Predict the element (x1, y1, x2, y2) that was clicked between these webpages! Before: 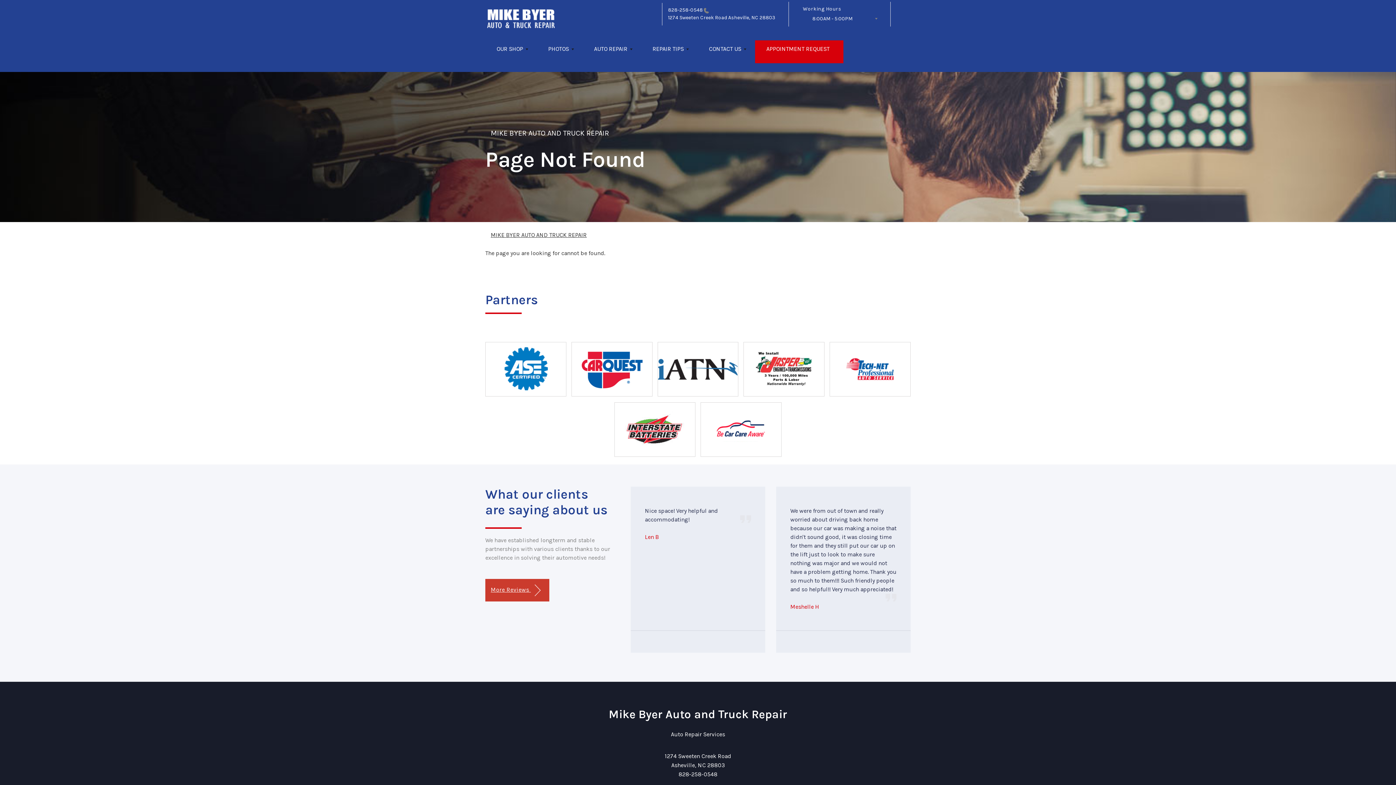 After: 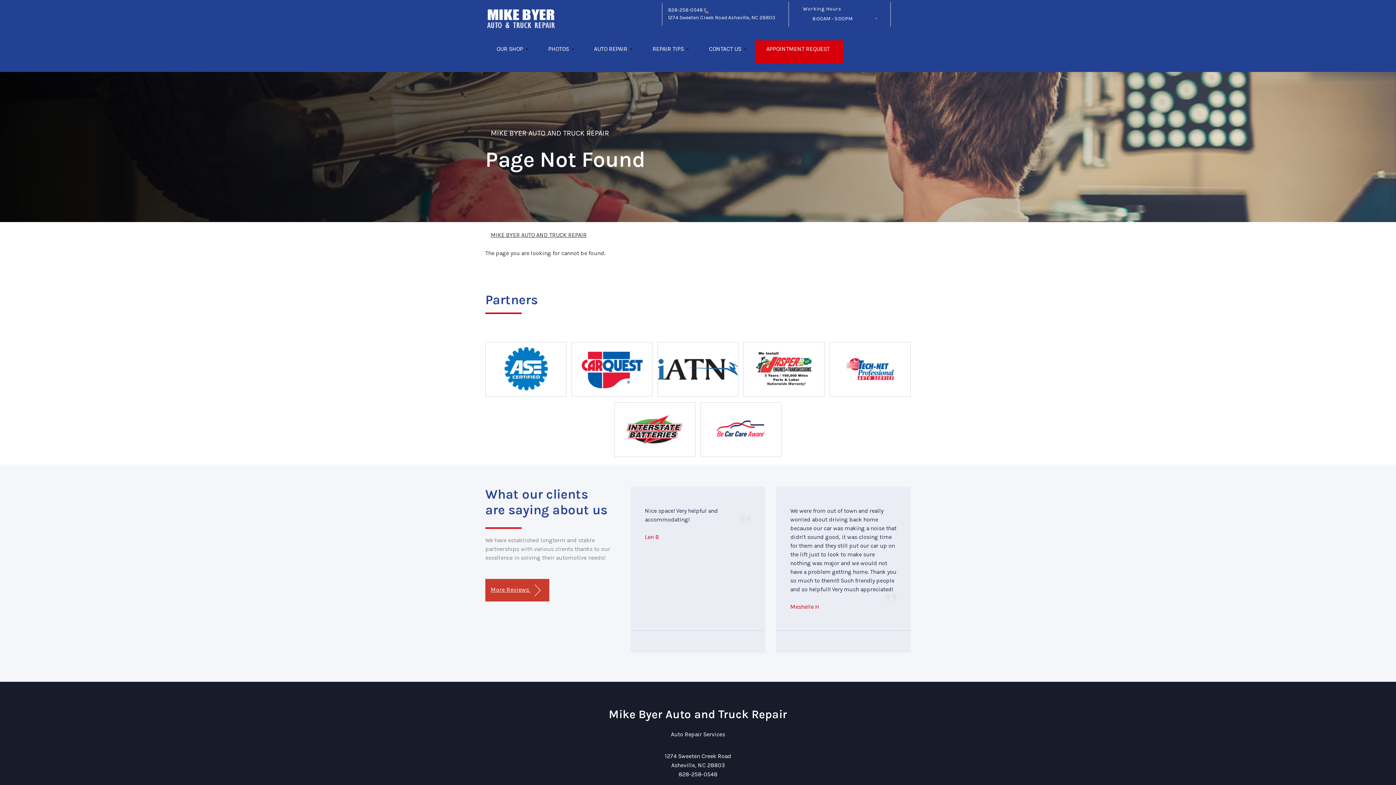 Action: bbox: (716, 416, 766, 442)